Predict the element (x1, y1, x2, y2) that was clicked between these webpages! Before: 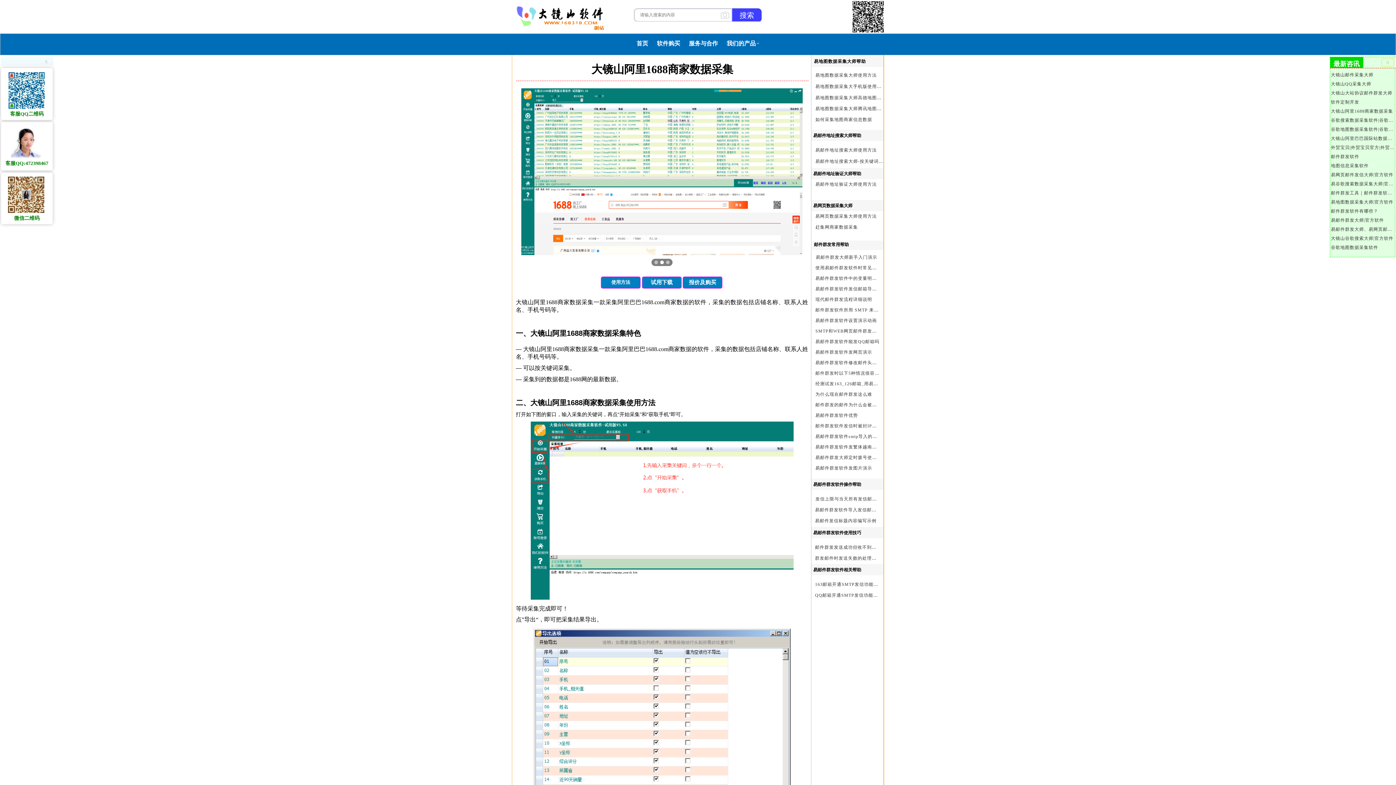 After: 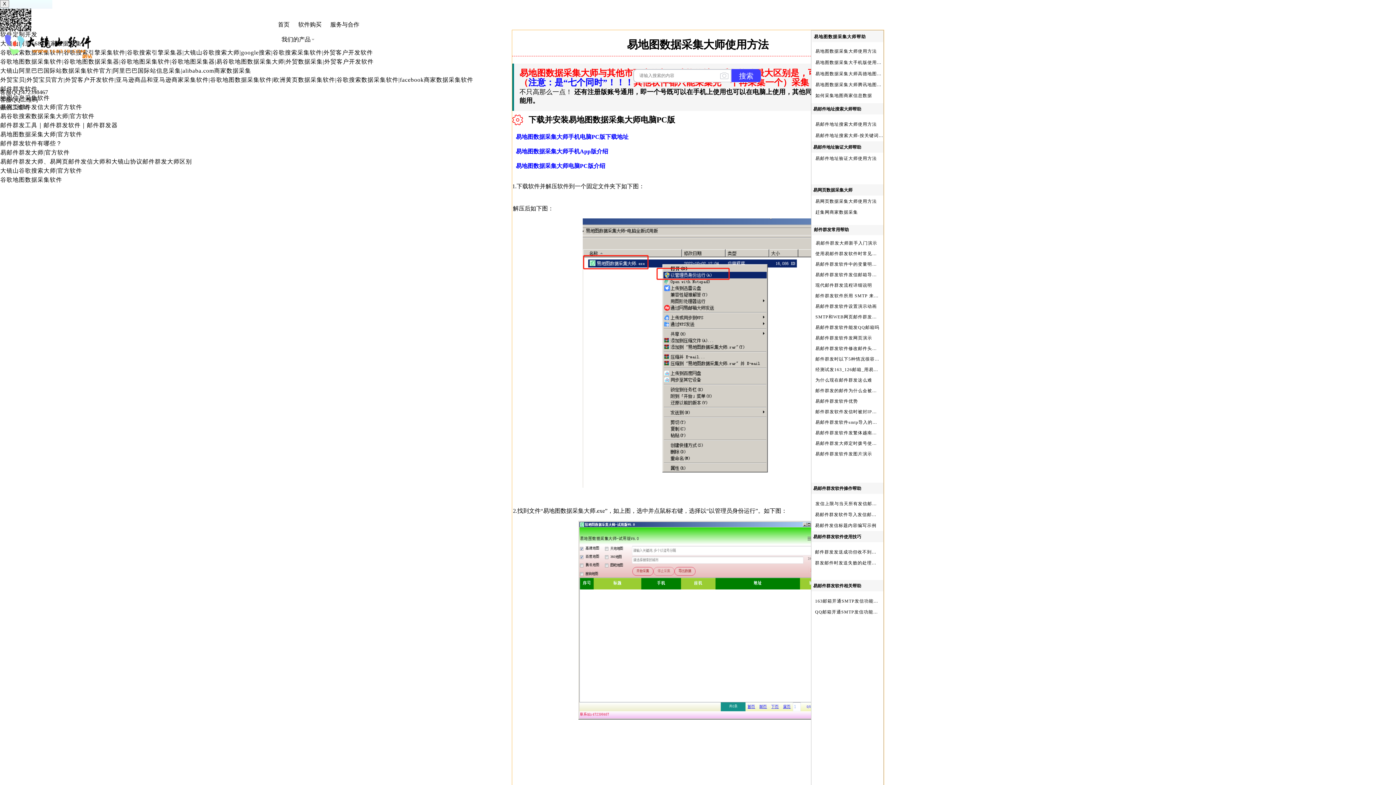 Action: label: 易地图数据采集大师使用方法 bbox: (815, 72, 877, 77)